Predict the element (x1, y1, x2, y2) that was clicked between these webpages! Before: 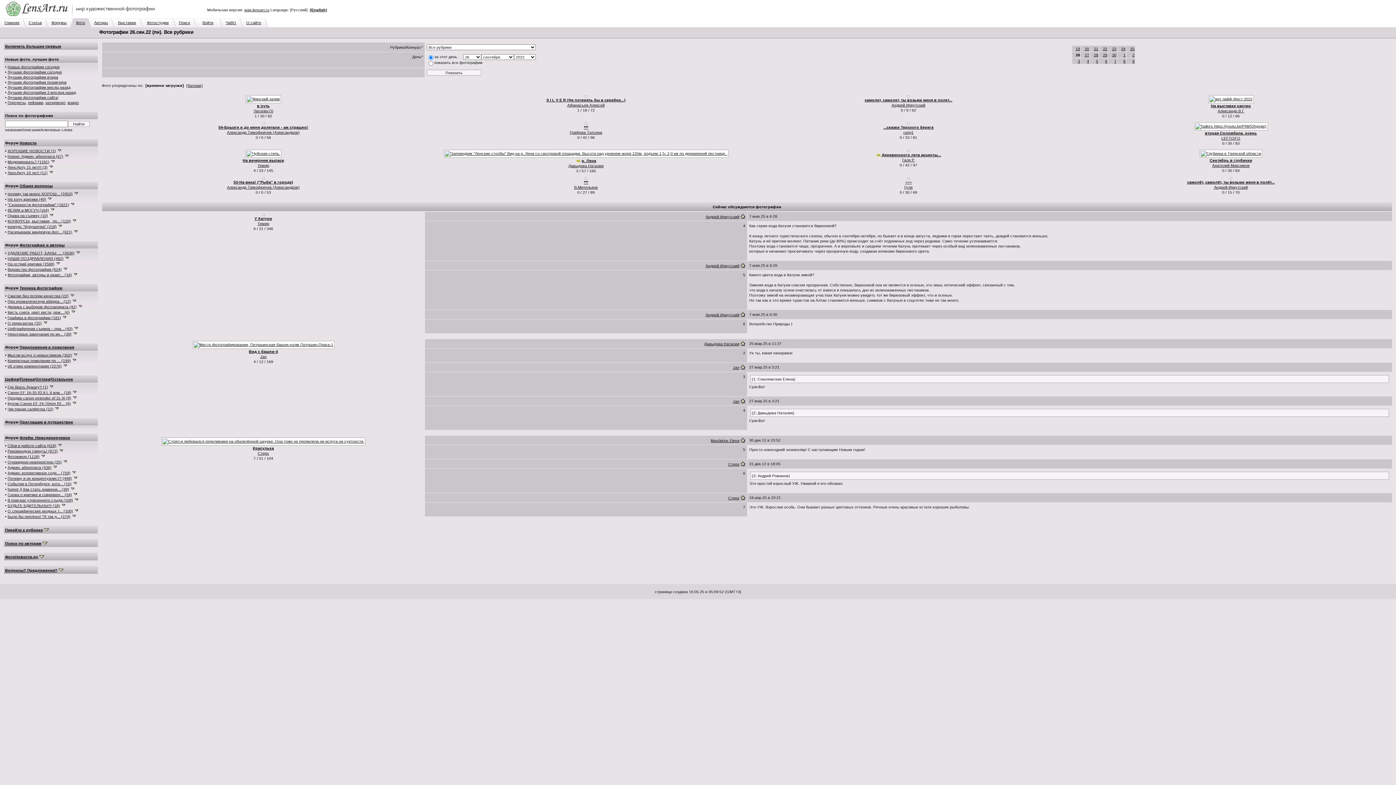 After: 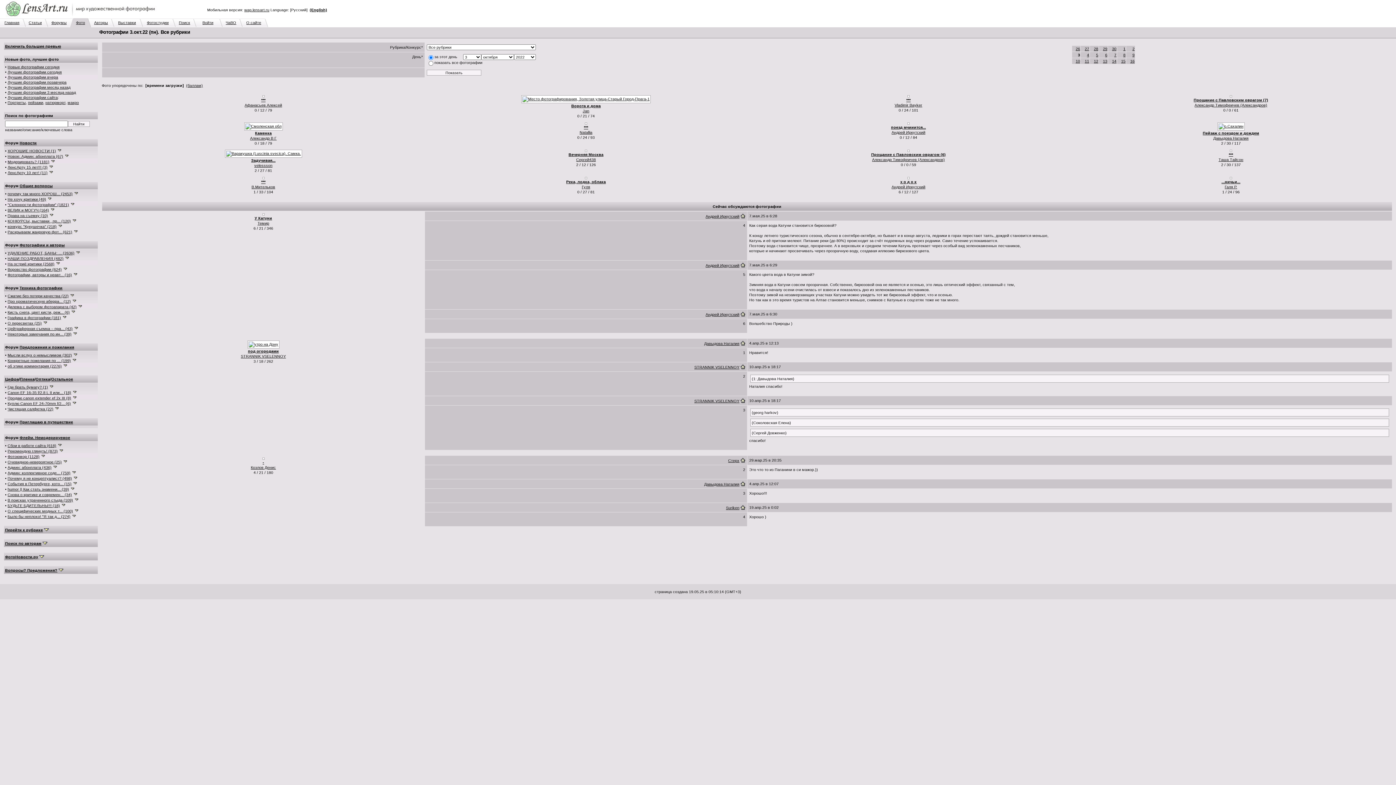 Action: label: 3 bbox: (1078, 58, 1080, 63)